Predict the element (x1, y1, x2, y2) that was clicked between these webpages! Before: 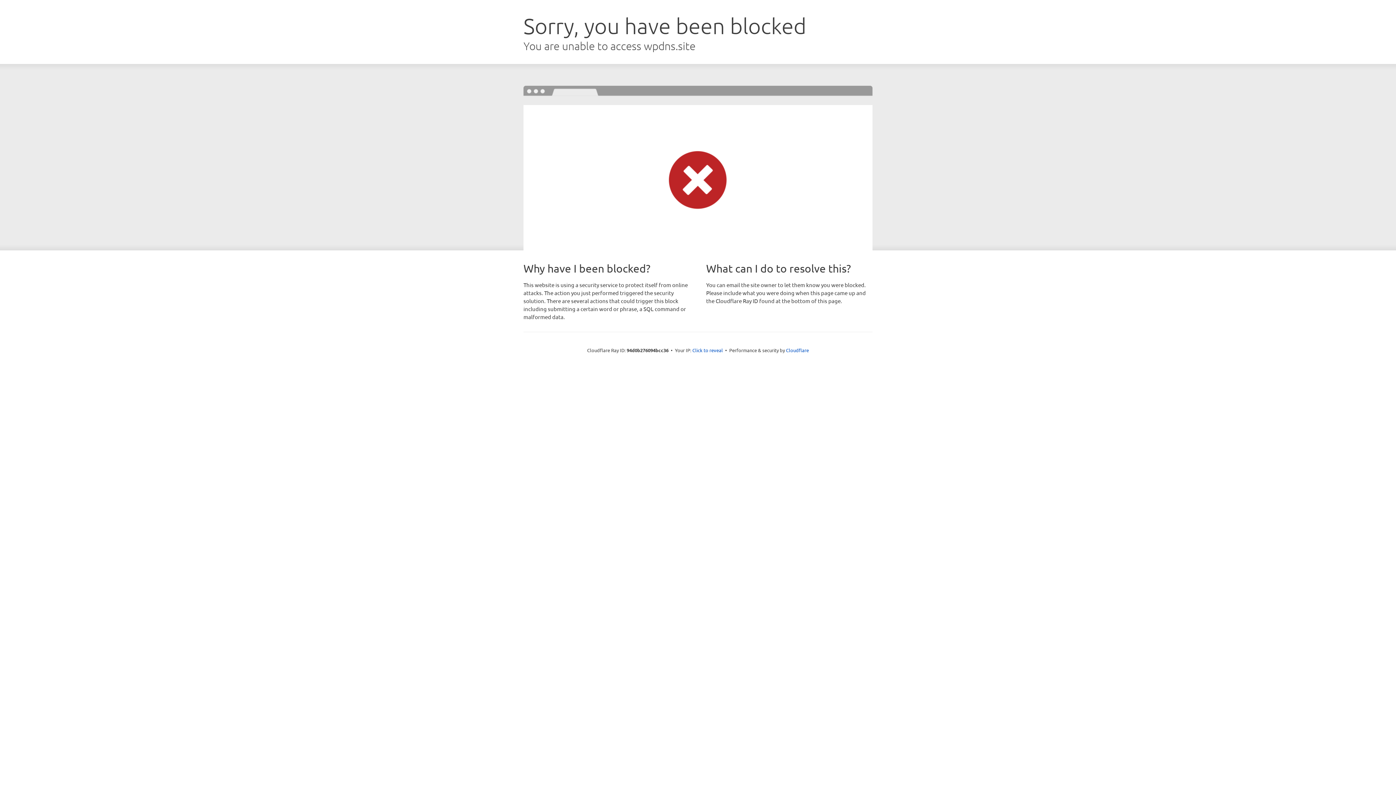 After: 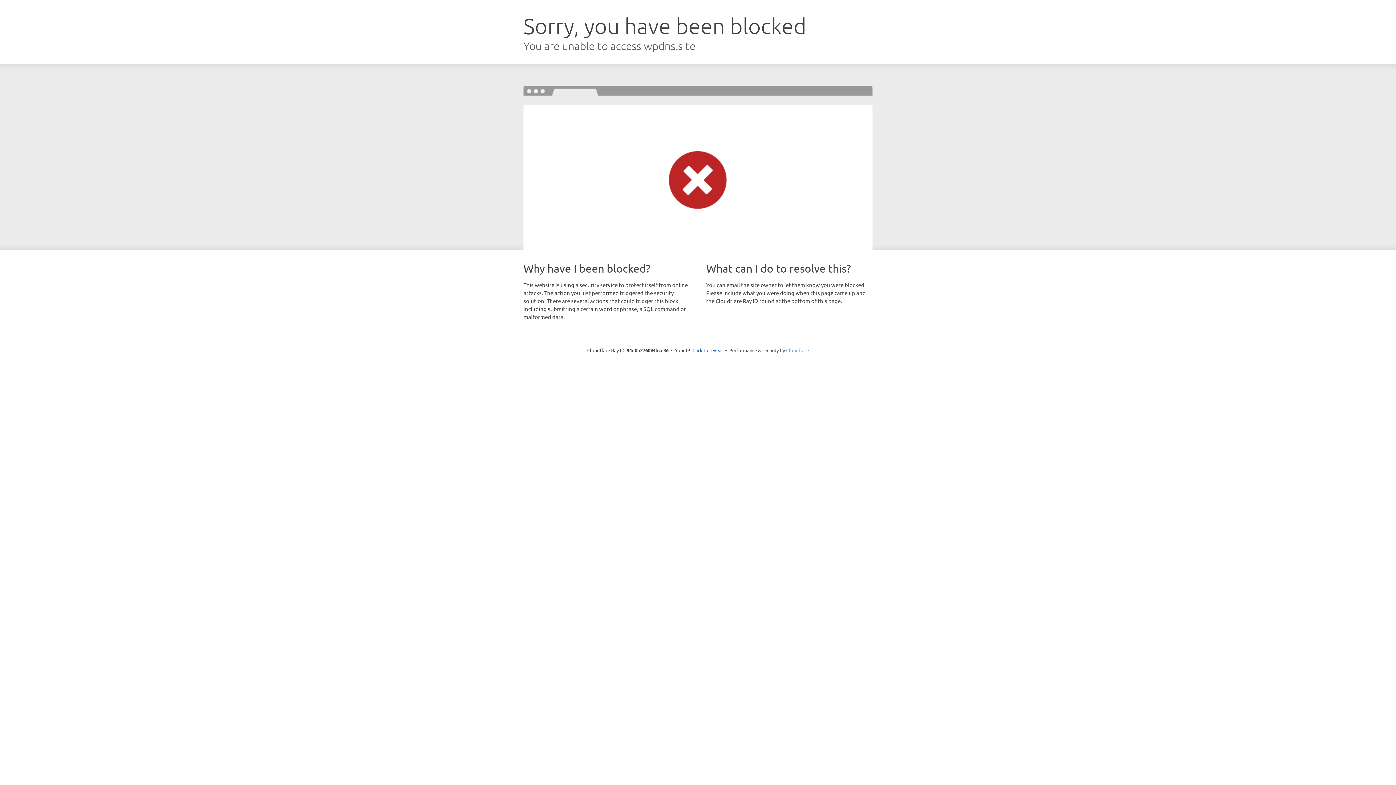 Action: label: Cloudflare bbox: (786, 347, 809, 353)